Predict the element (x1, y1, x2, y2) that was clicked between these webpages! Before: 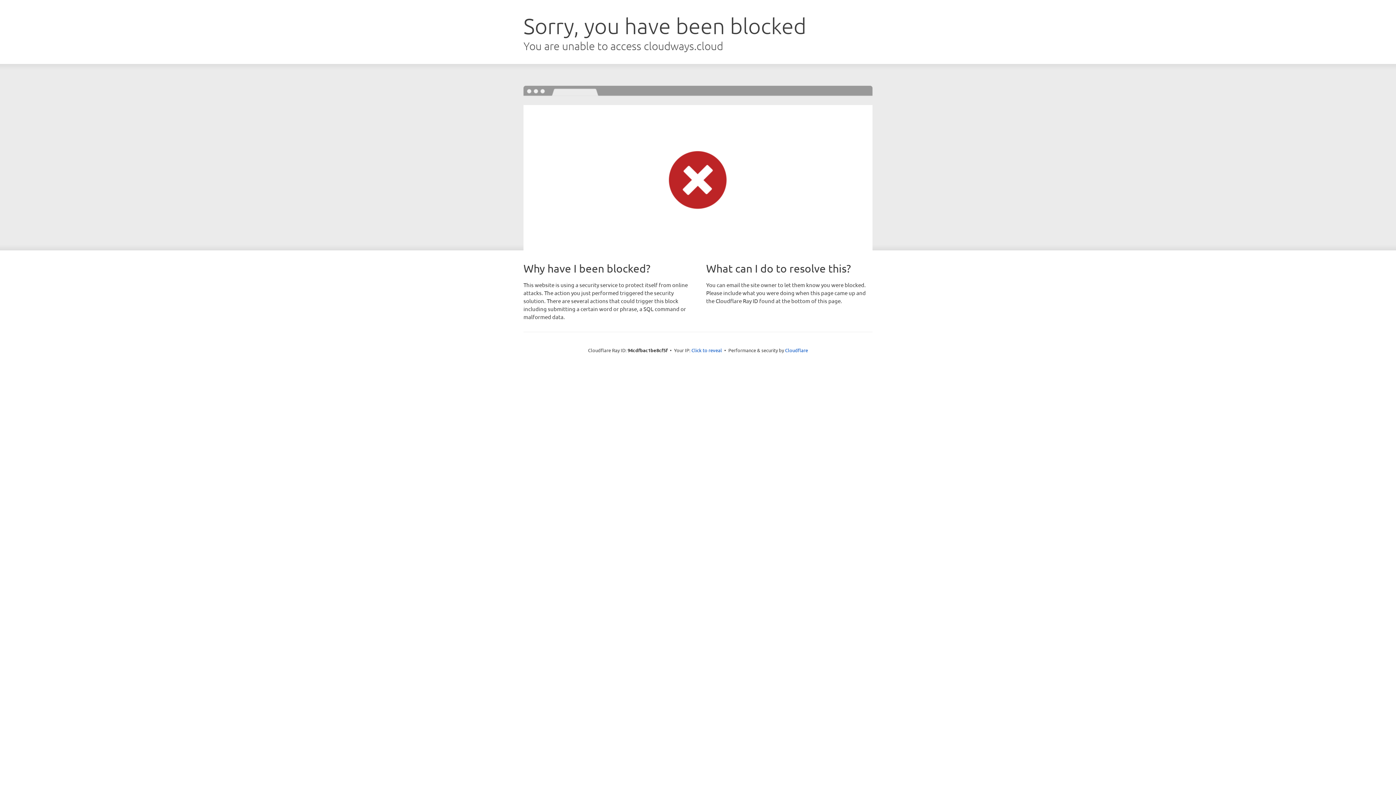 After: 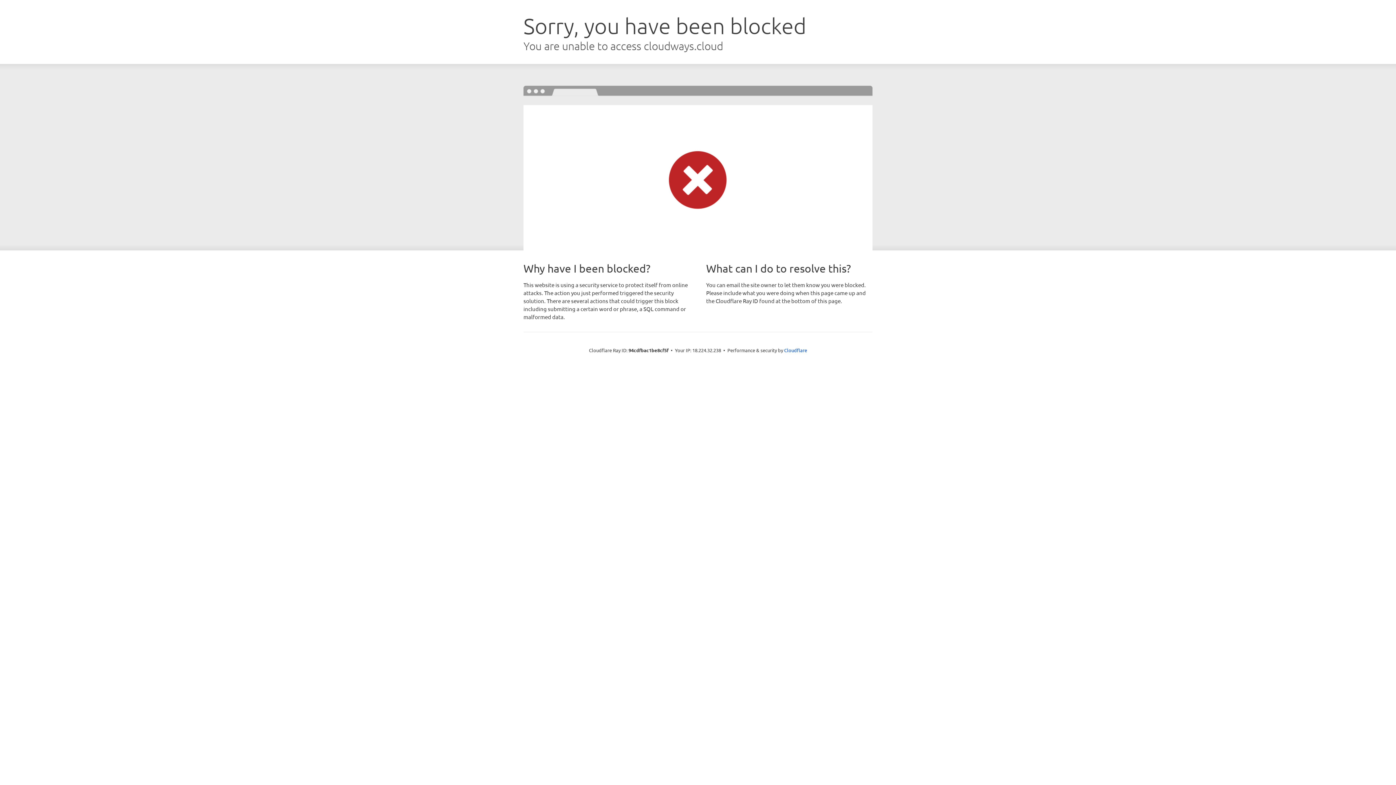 Action: label: Click to reveal bbox: (691, 346, 722, 353)